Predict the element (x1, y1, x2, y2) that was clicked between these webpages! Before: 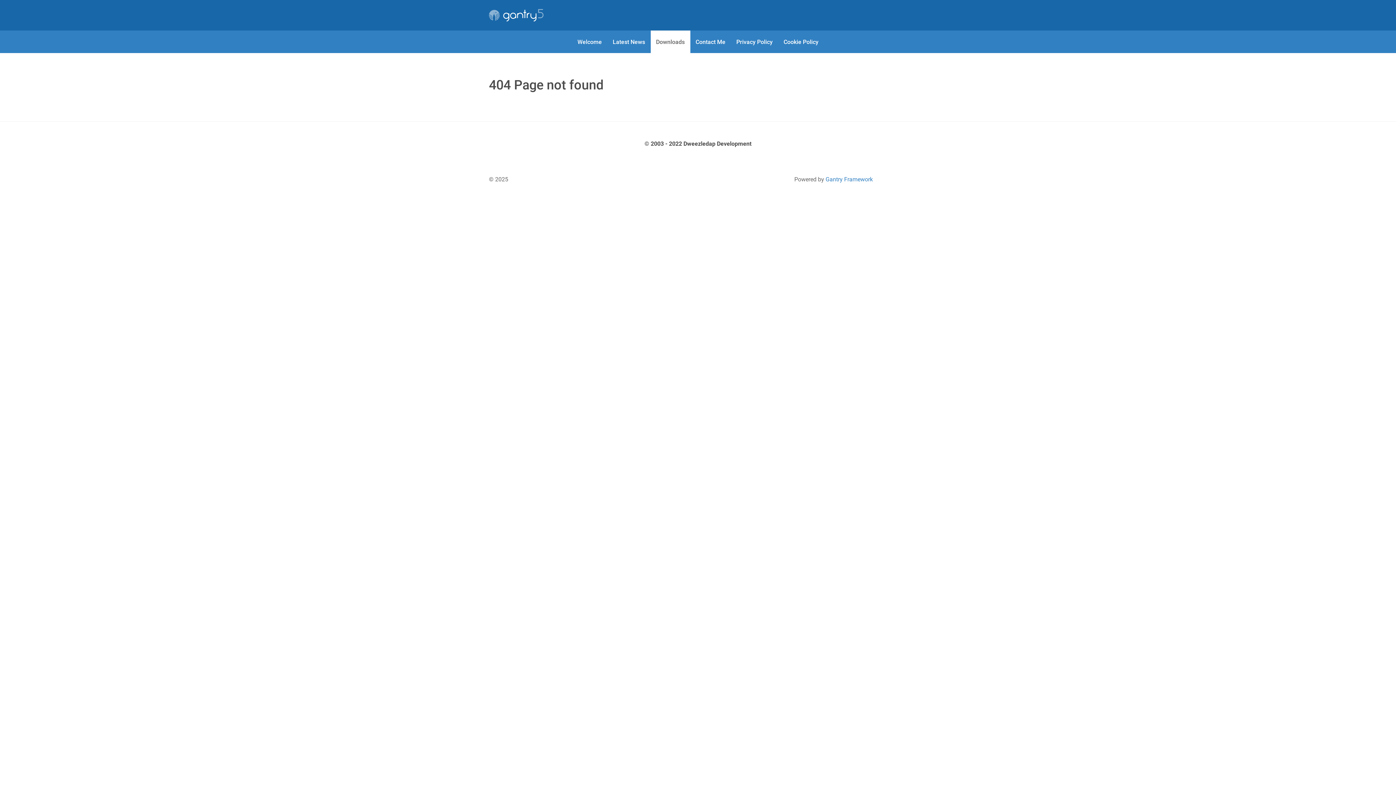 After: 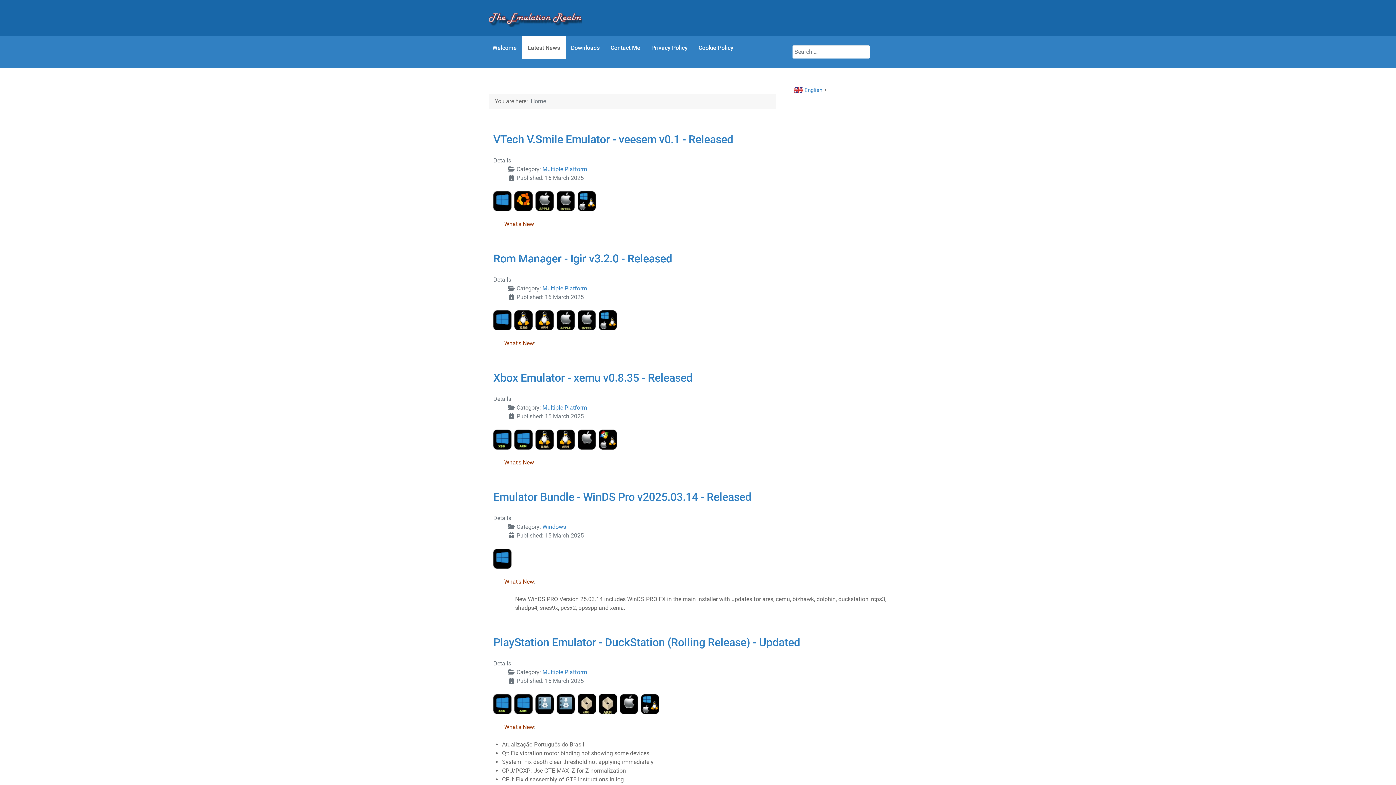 Action: bbox: (489, 9, 543, 21) label: Gantry 5